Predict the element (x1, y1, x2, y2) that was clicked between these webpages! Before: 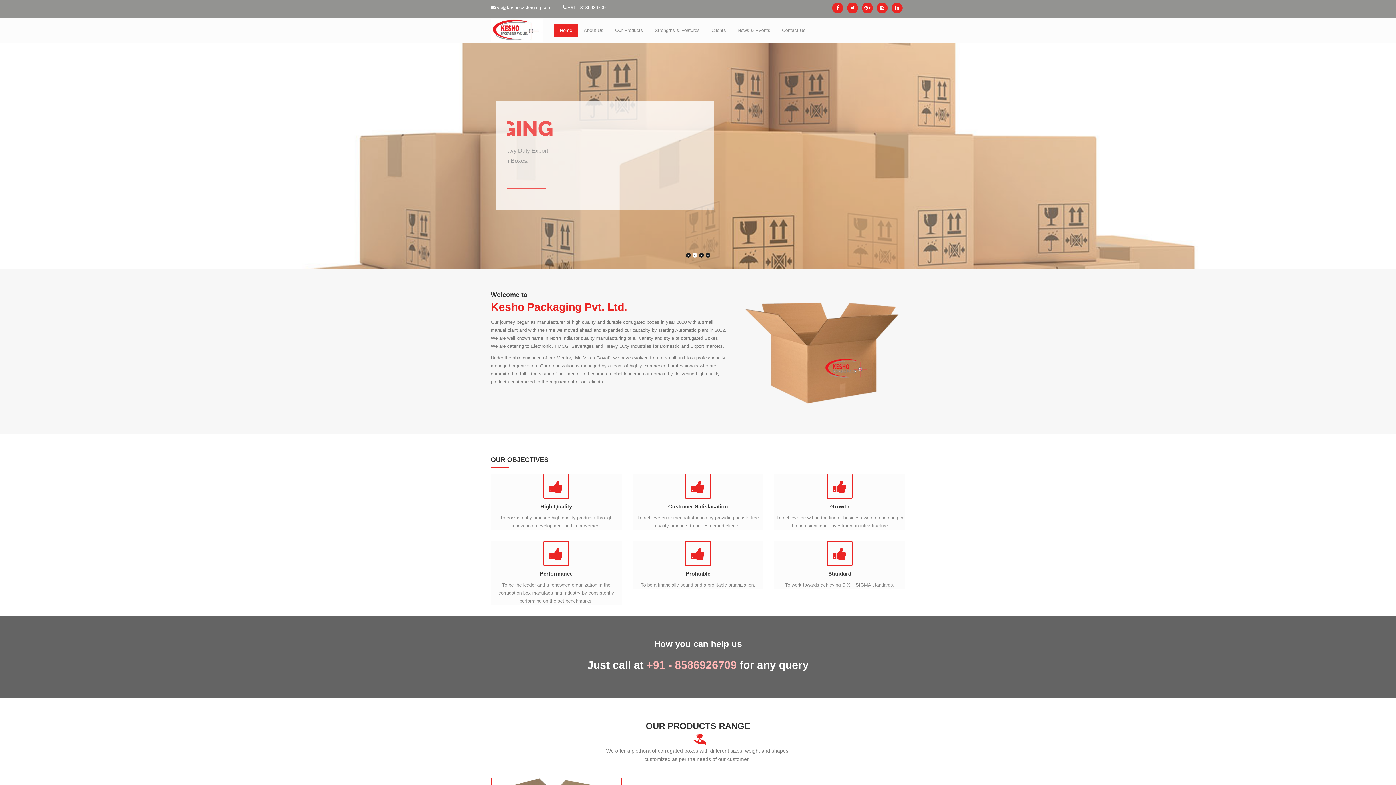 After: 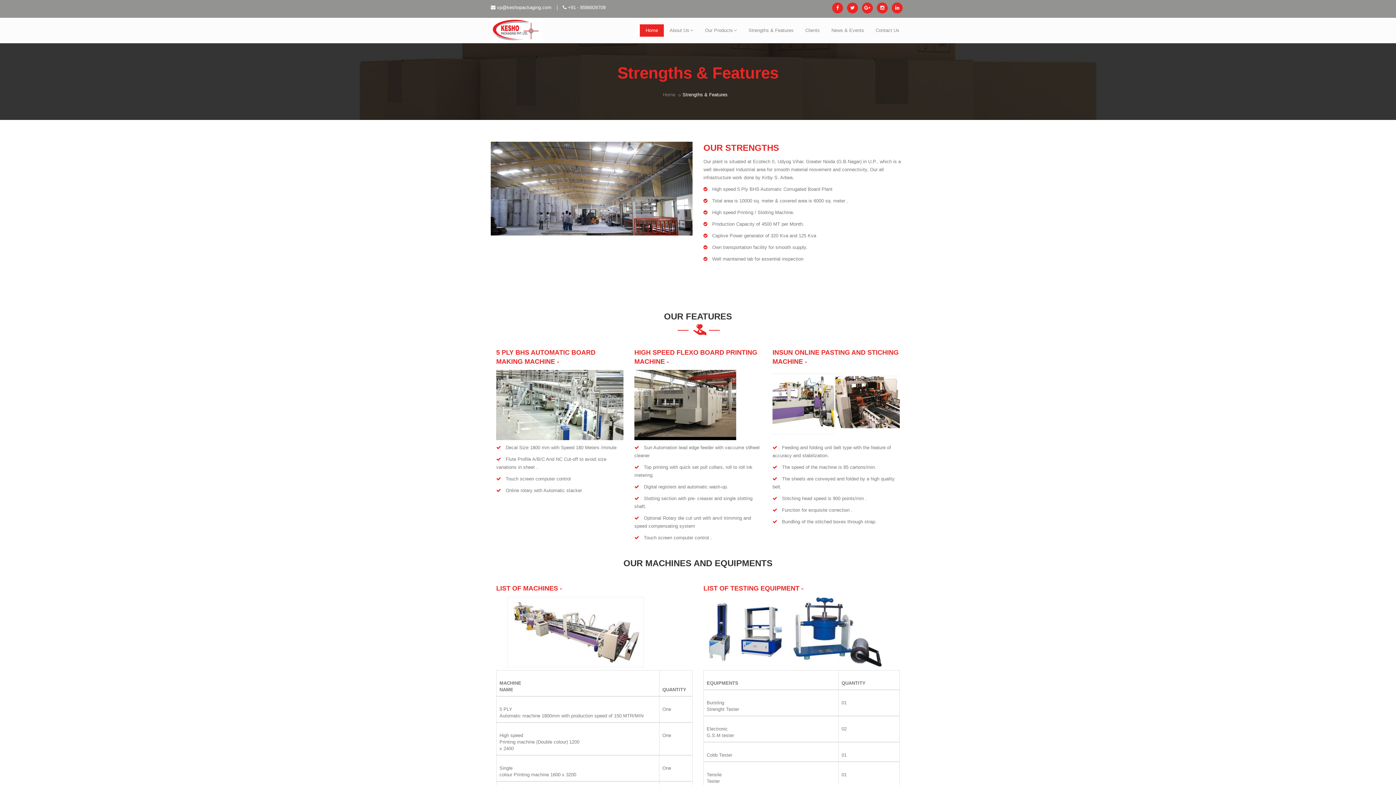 Action: bbox: (649, 24, 705, 36) label: Strengths & Features